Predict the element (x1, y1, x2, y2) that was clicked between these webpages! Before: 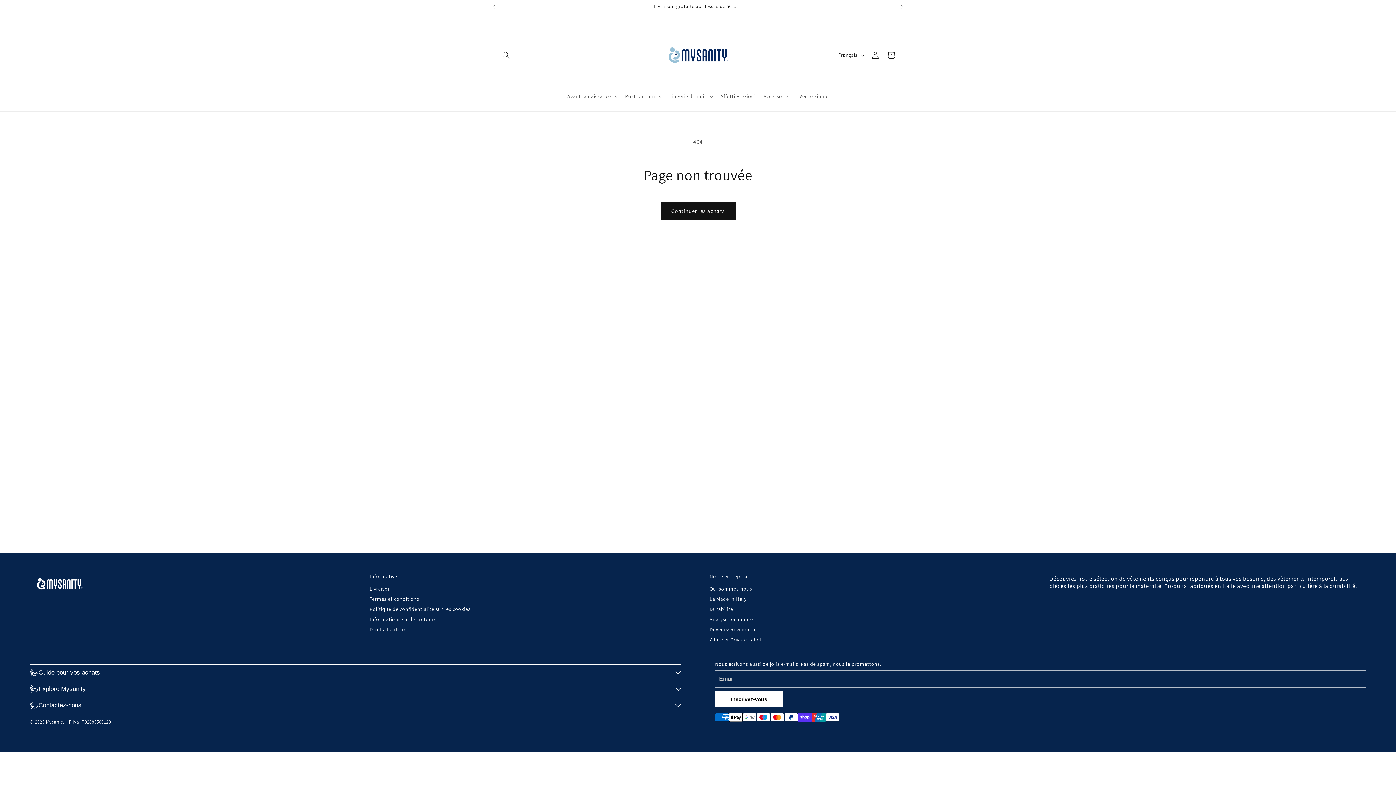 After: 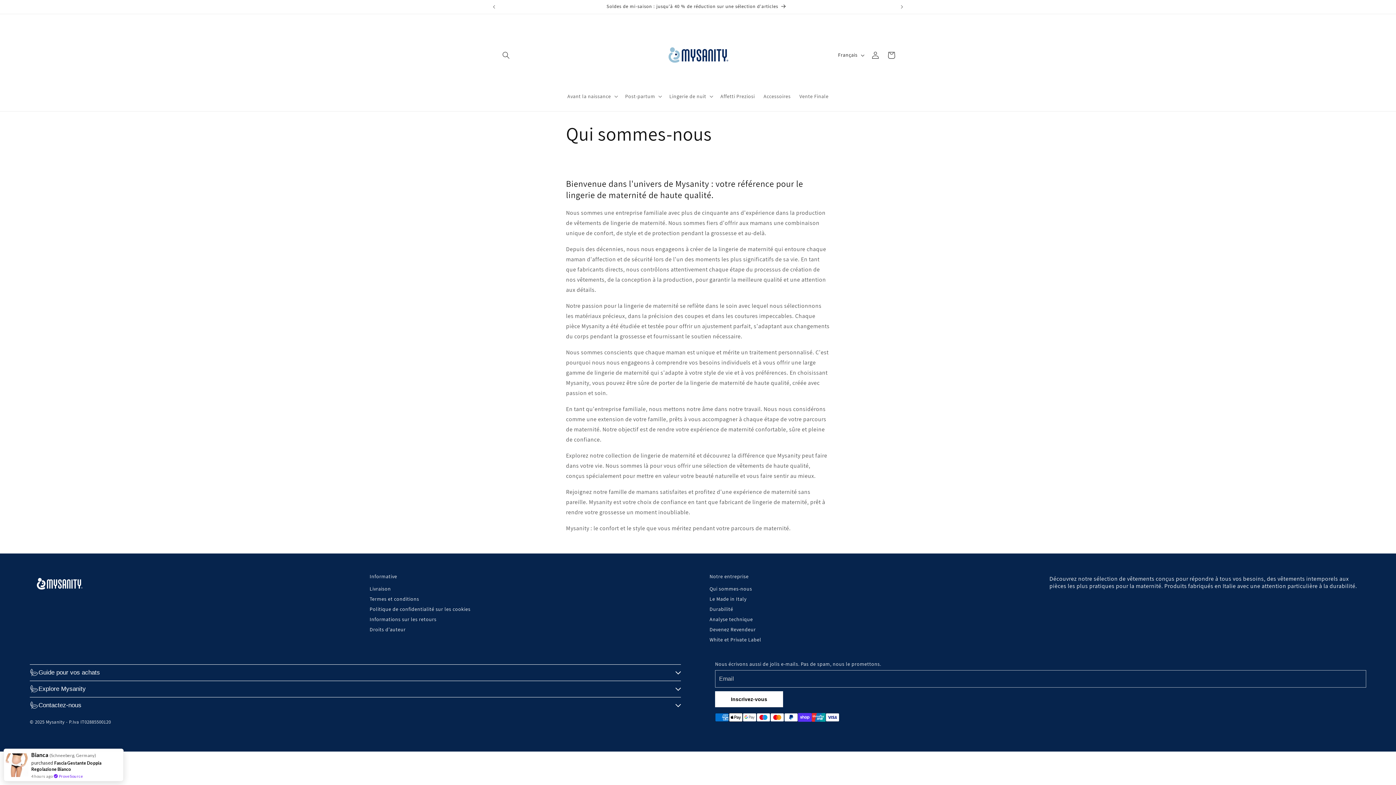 Action: bbox: (709, 585, 752, 592) label: Qui sommes-nous